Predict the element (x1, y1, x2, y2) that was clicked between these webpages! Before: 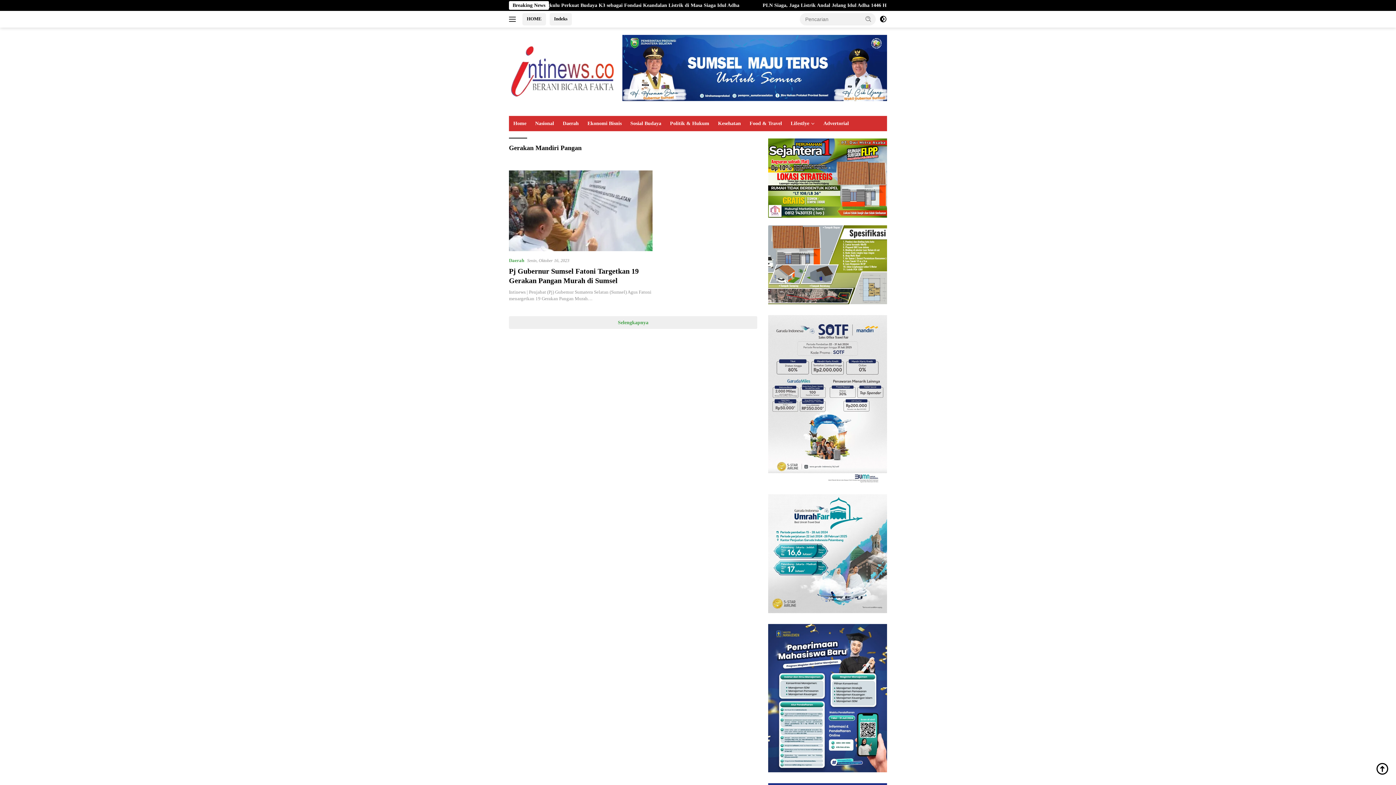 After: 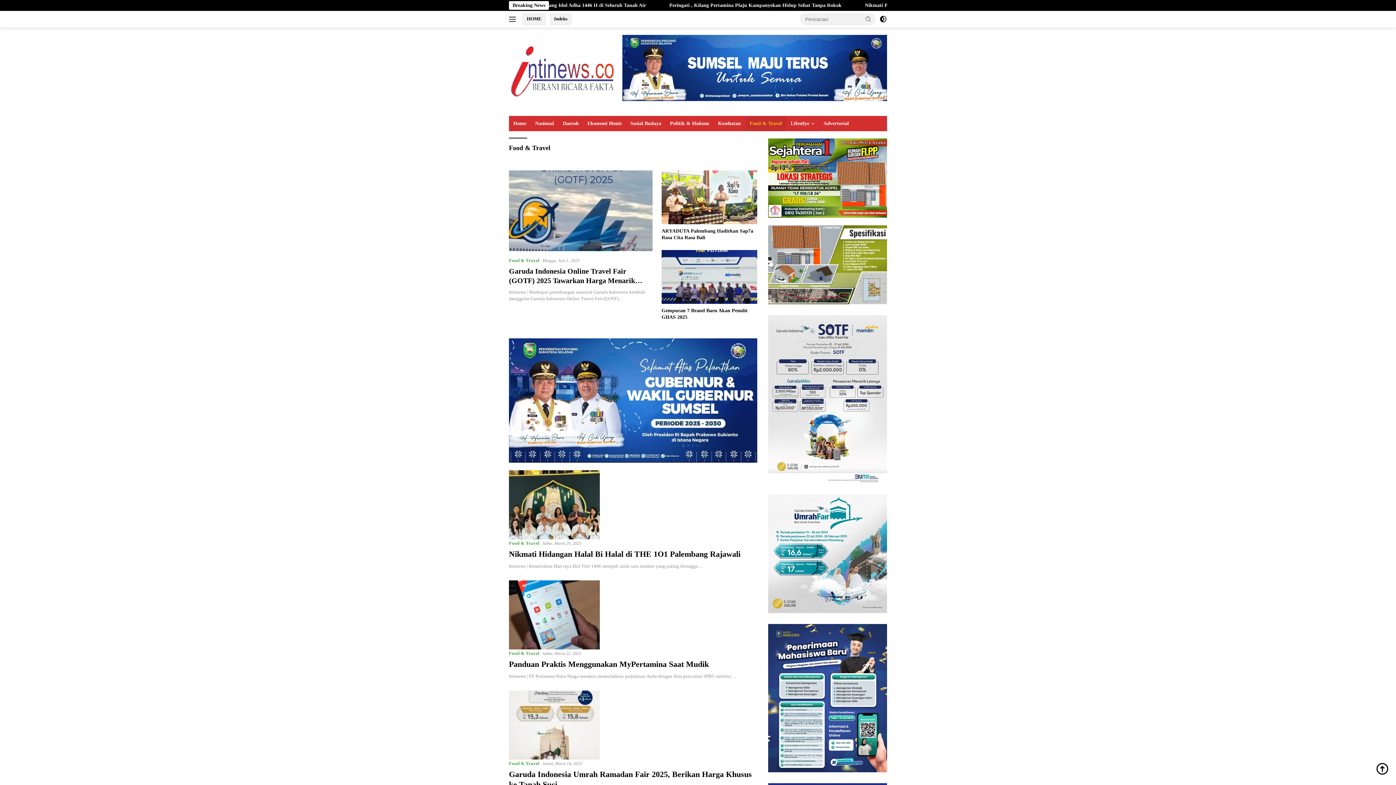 Action: bbox: (745, 116, 786, 131) label: Food & Travel